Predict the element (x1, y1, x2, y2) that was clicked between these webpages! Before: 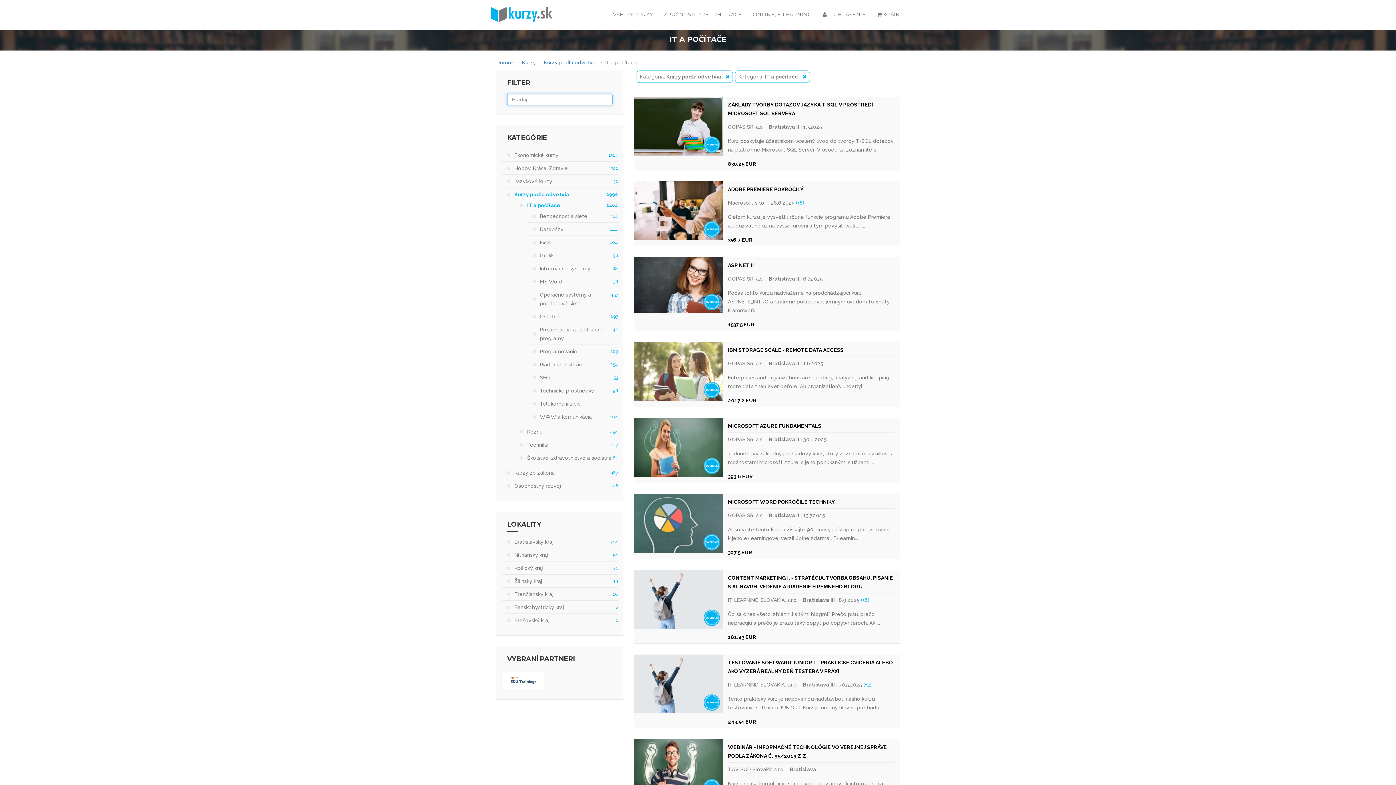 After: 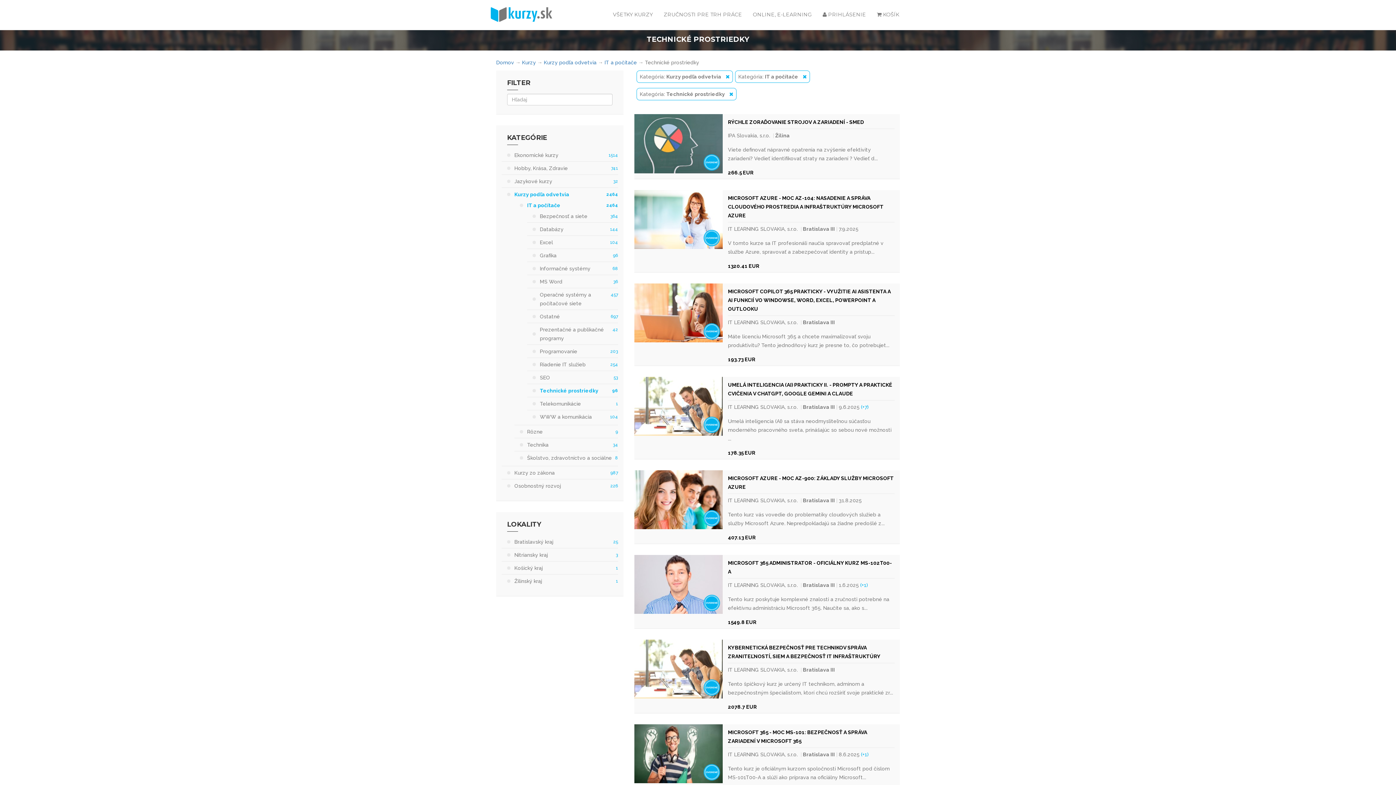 Action: bbox: (540, 386, 618, 395) label: Technické prostriedky
96